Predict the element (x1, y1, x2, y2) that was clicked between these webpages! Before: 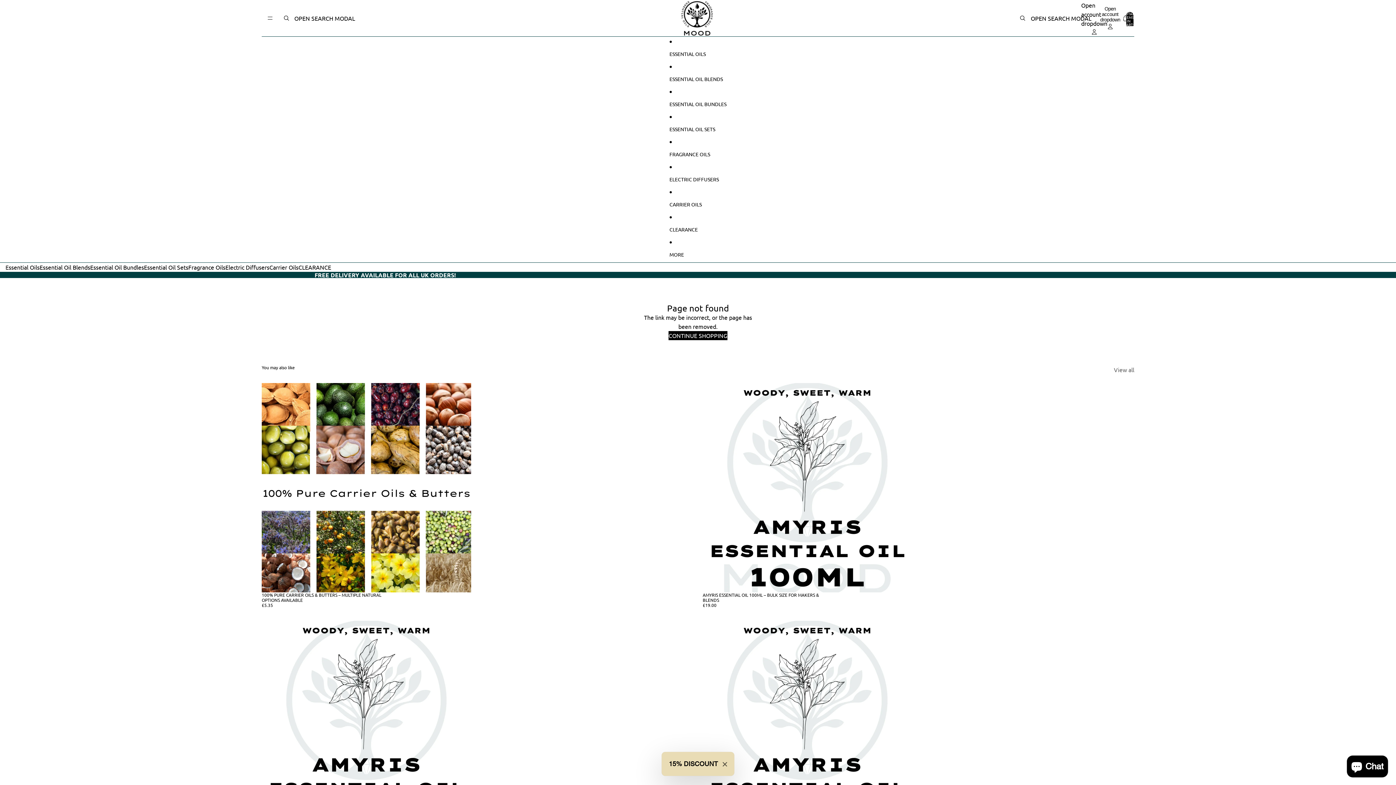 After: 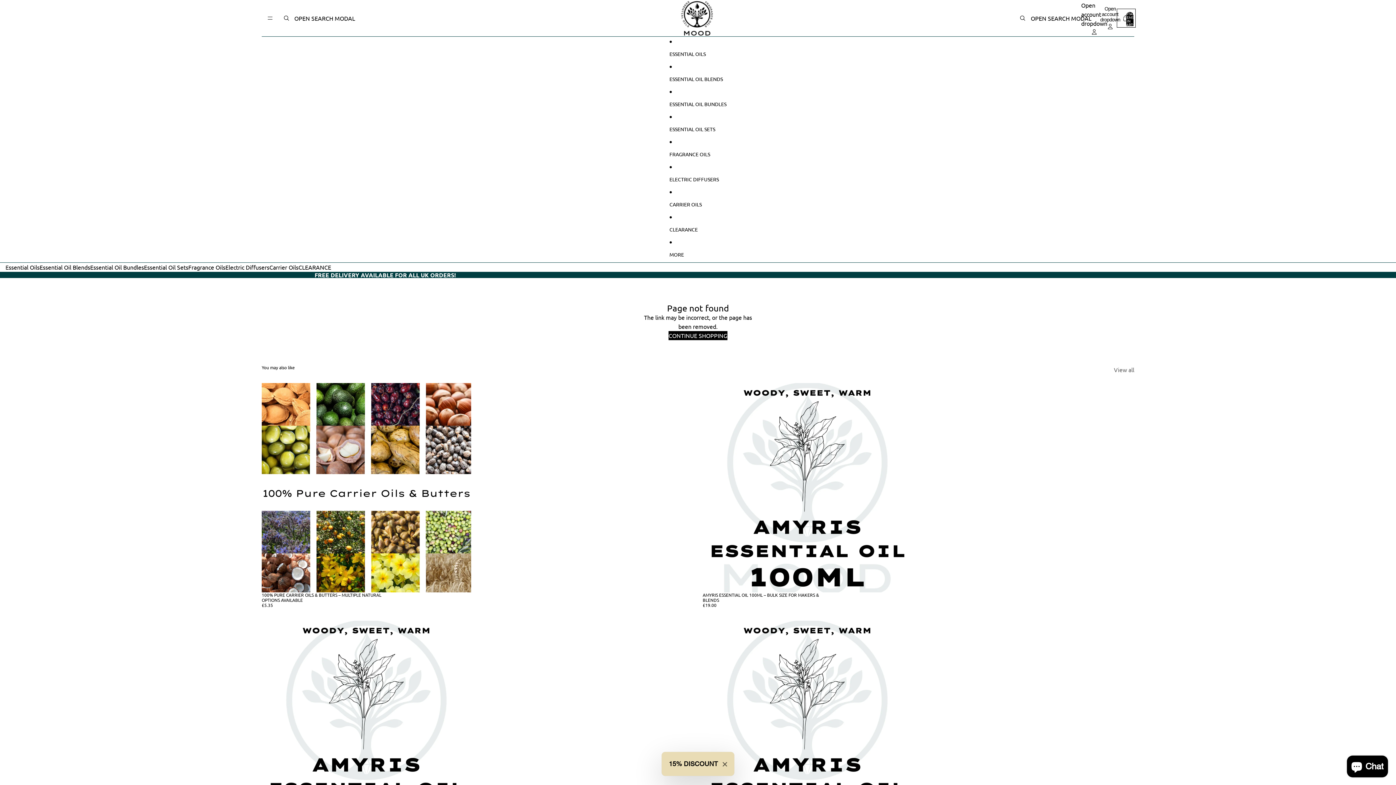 Action: bbox: (1118, 10, 1134, 26) label: Open cart drawer Total items in cart: 0